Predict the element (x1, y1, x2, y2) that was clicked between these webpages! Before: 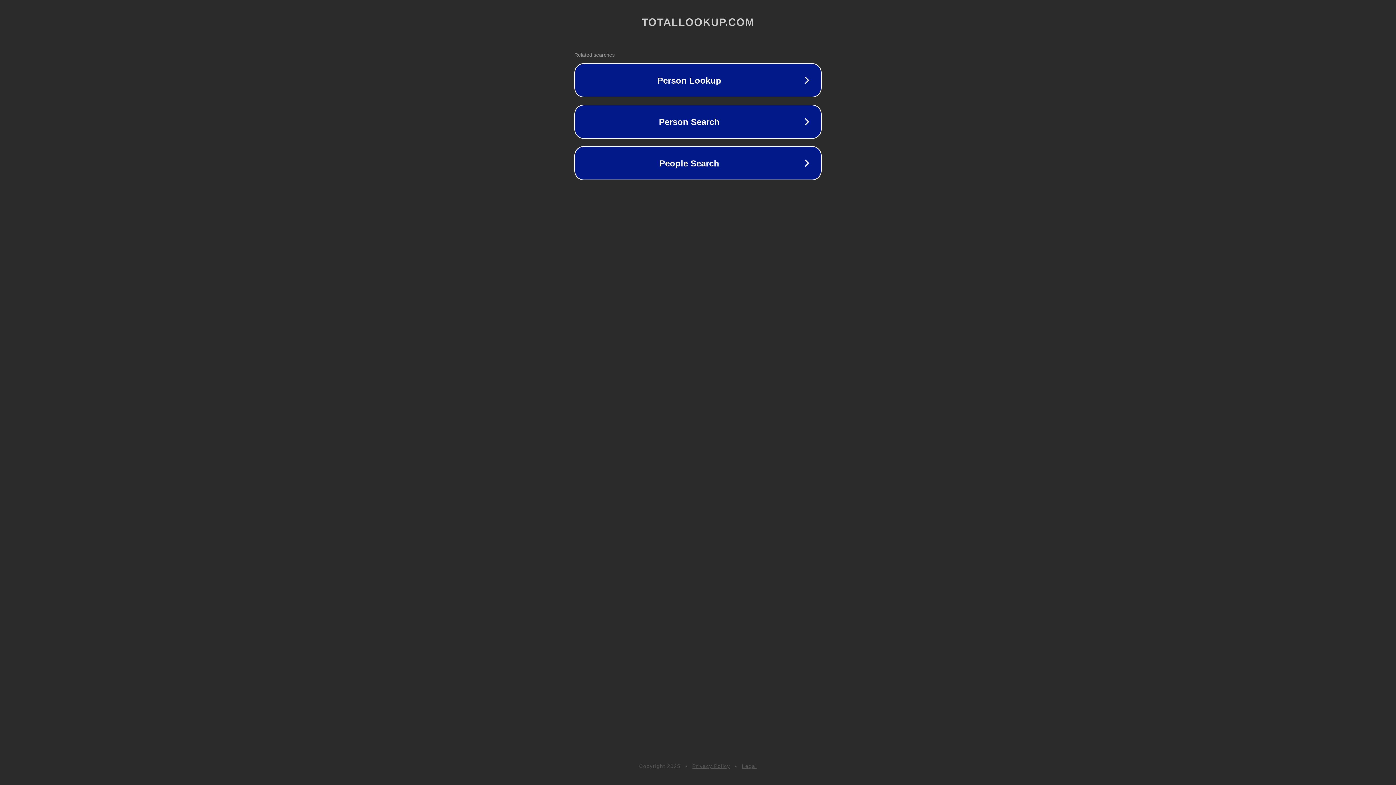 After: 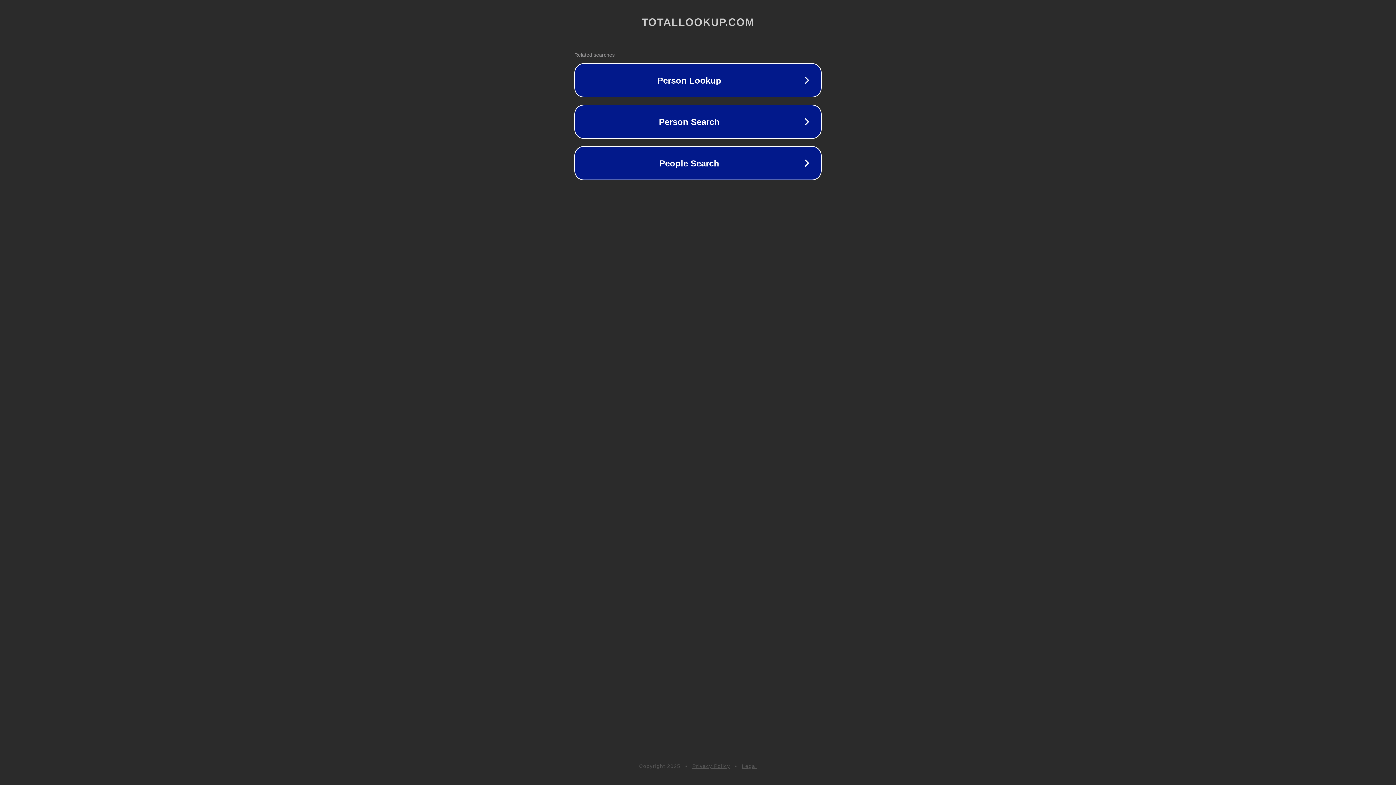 Action: bbox: (692, 763, 730, 769) label: Privacy Policy